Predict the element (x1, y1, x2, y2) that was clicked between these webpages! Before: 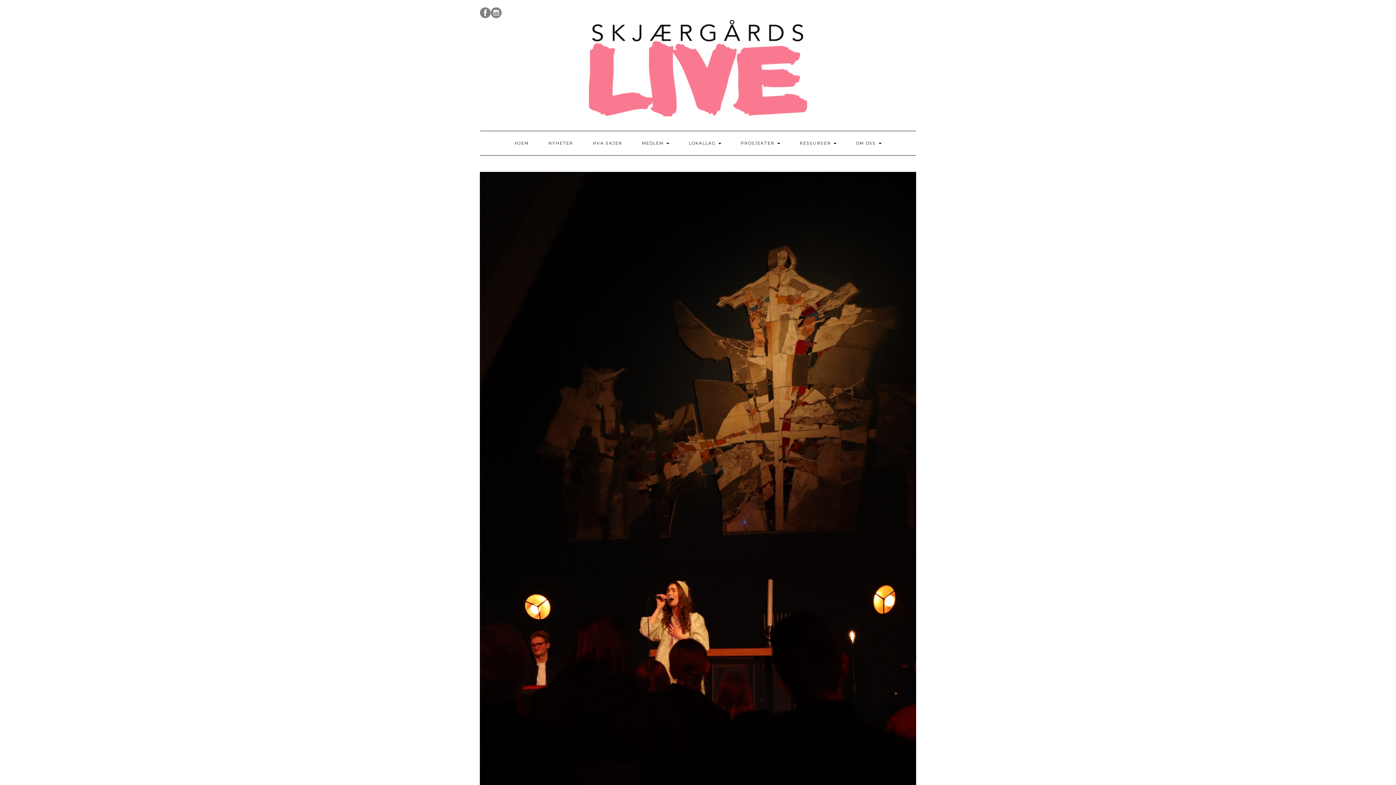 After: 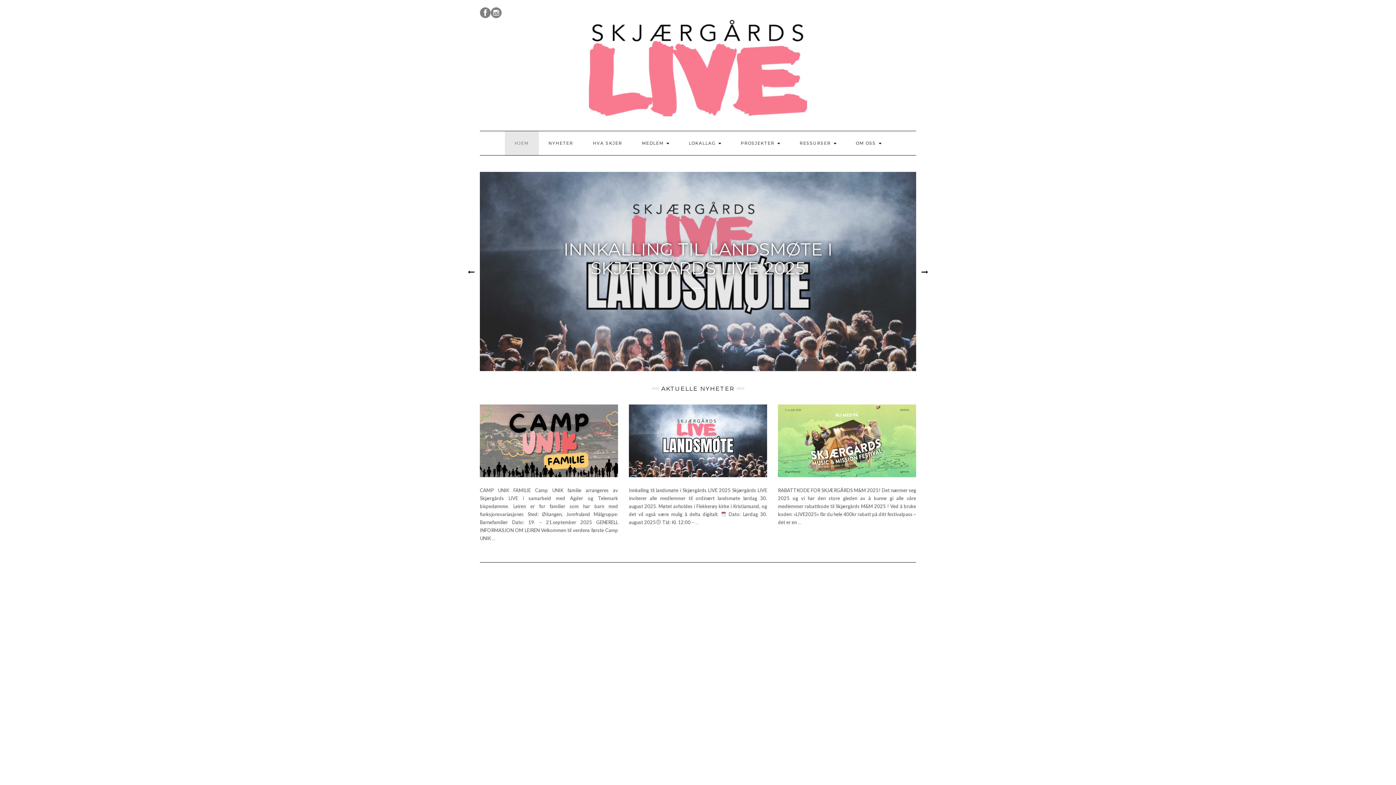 Action: bbox: (504, 131, 538, 155) label: HJEM